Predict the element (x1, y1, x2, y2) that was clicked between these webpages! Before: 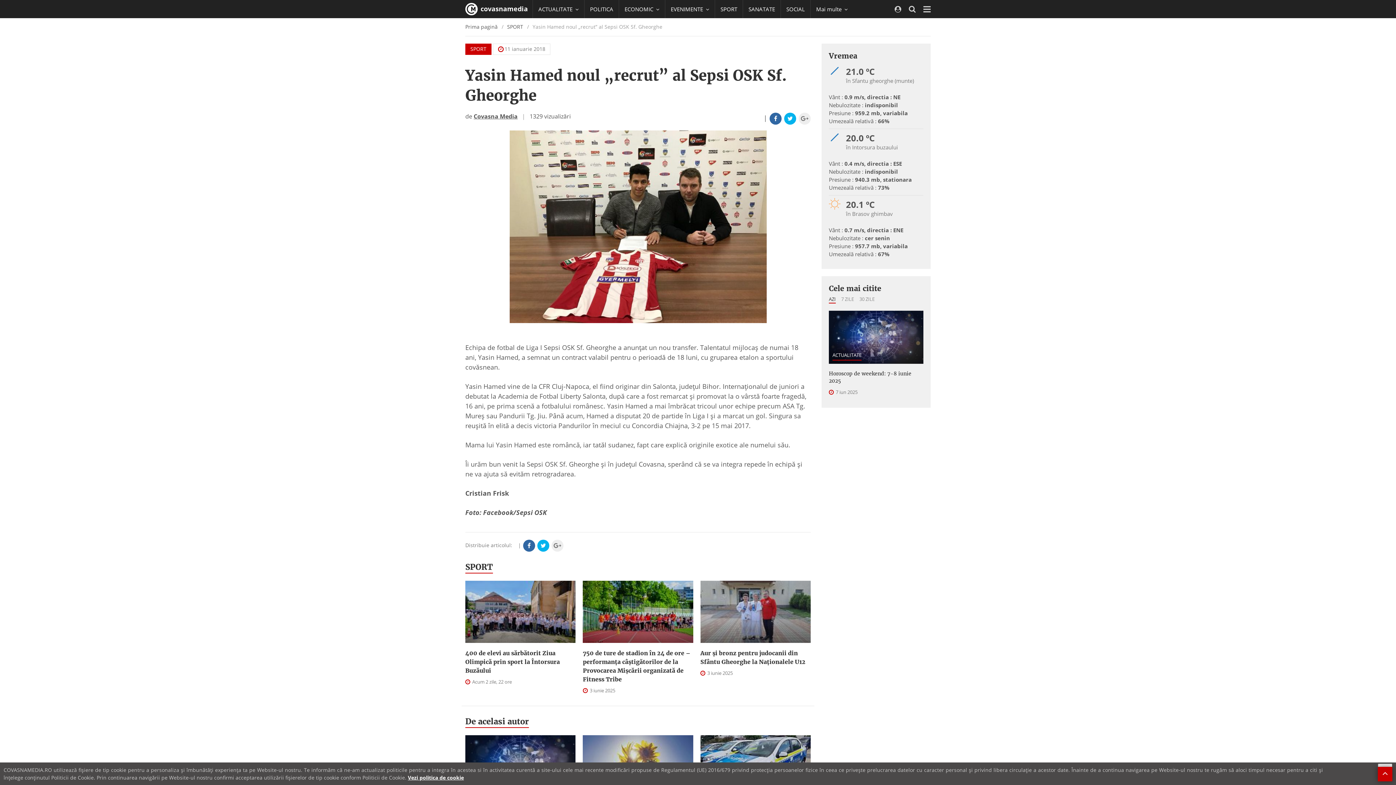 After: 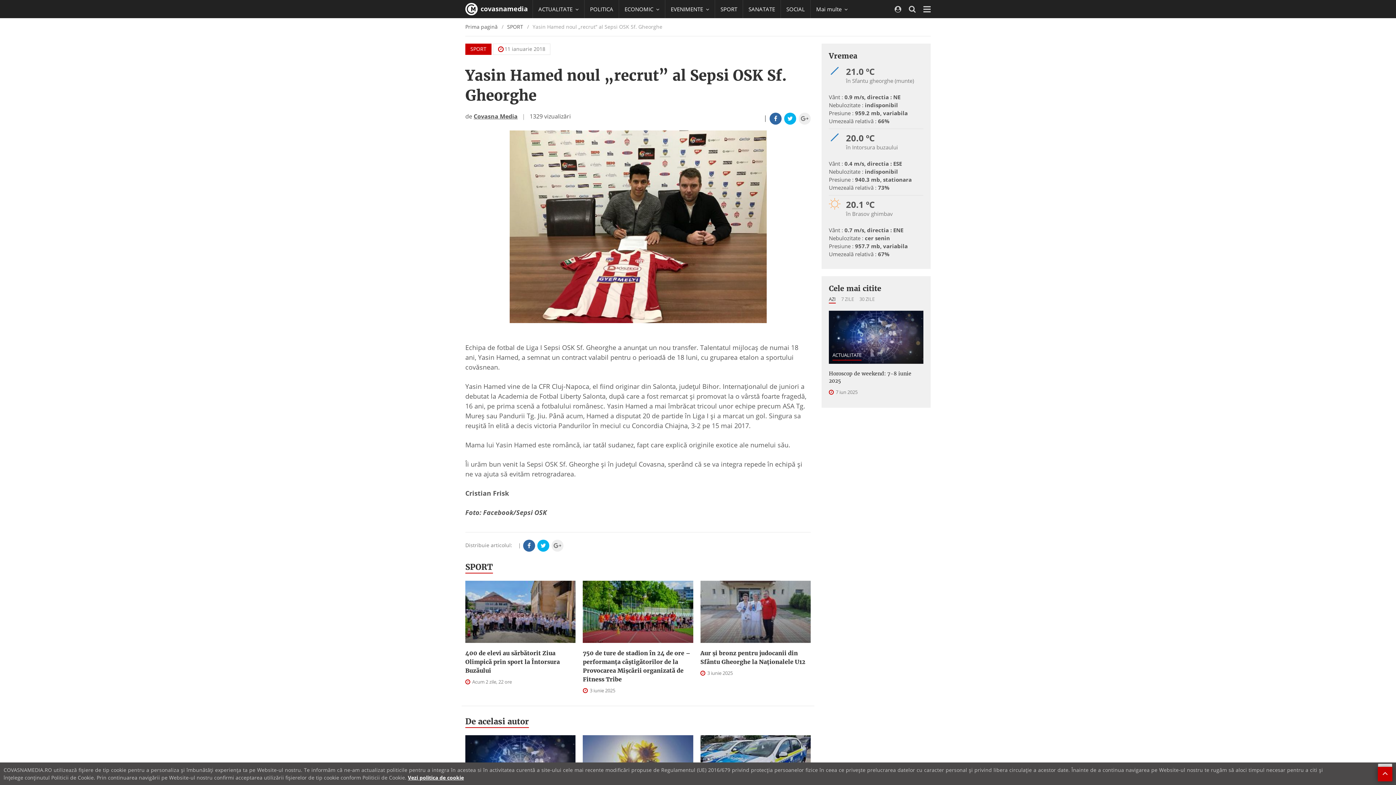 Action: bbox: (523, 540, 535, 552)